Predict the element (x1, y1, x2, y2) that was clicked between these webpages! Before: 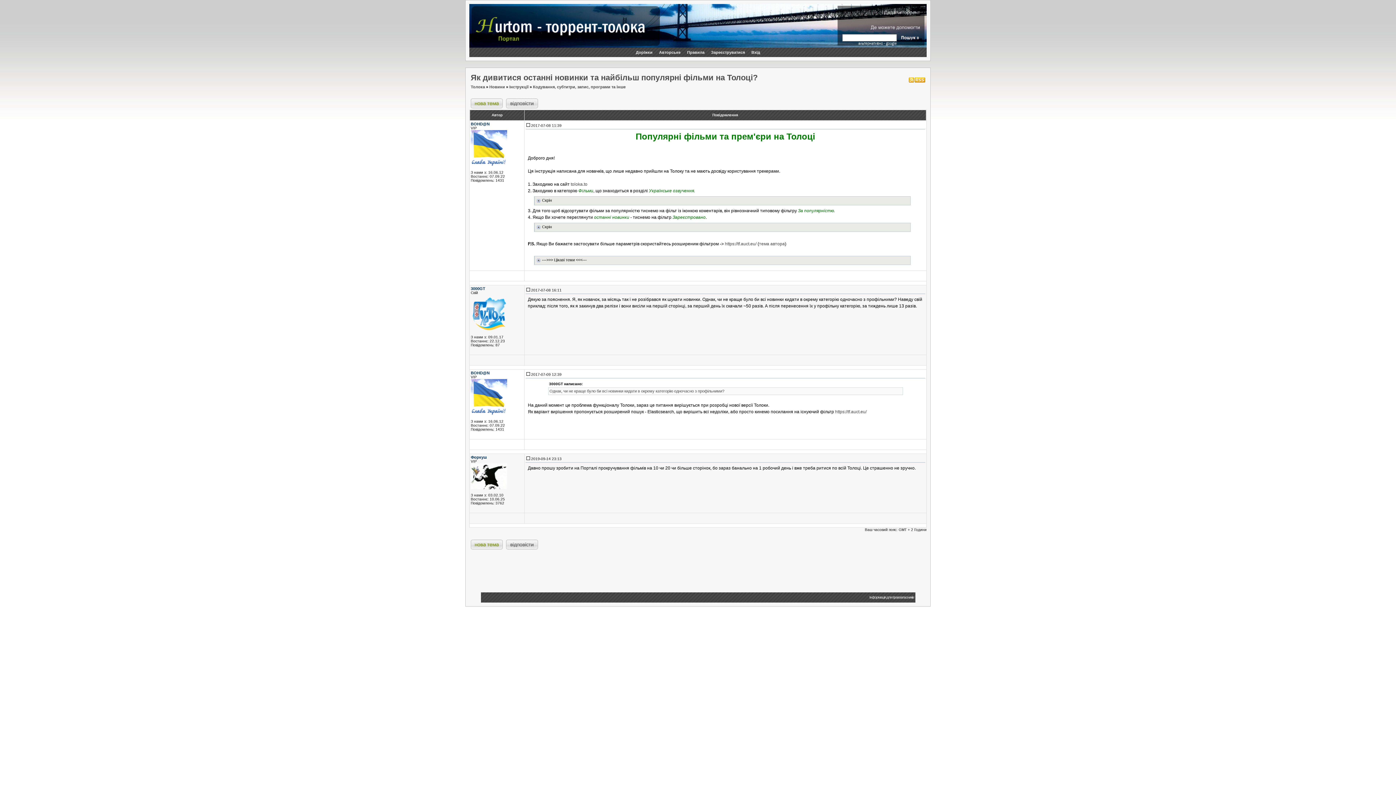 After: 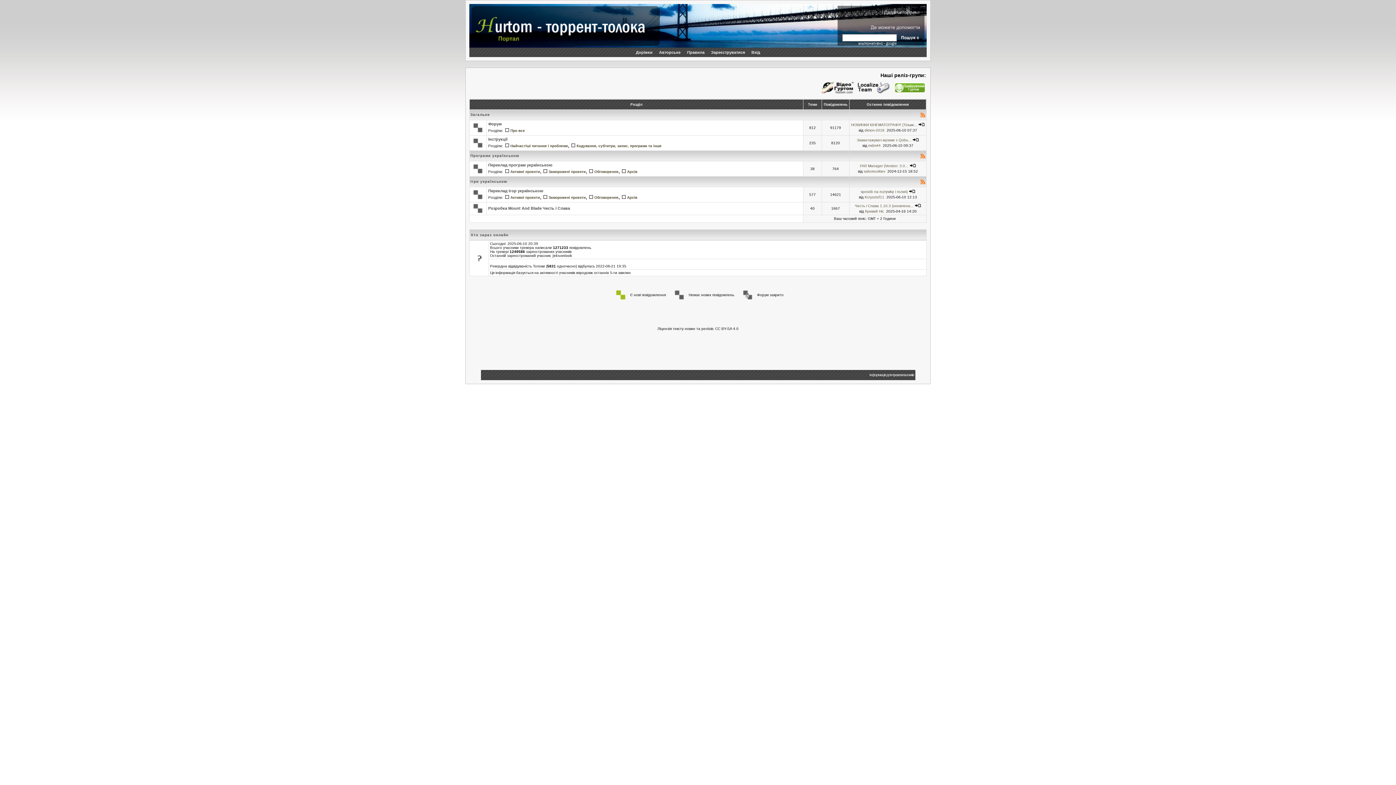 Action: label: Толока bbox: (470, 84, 485, 89)